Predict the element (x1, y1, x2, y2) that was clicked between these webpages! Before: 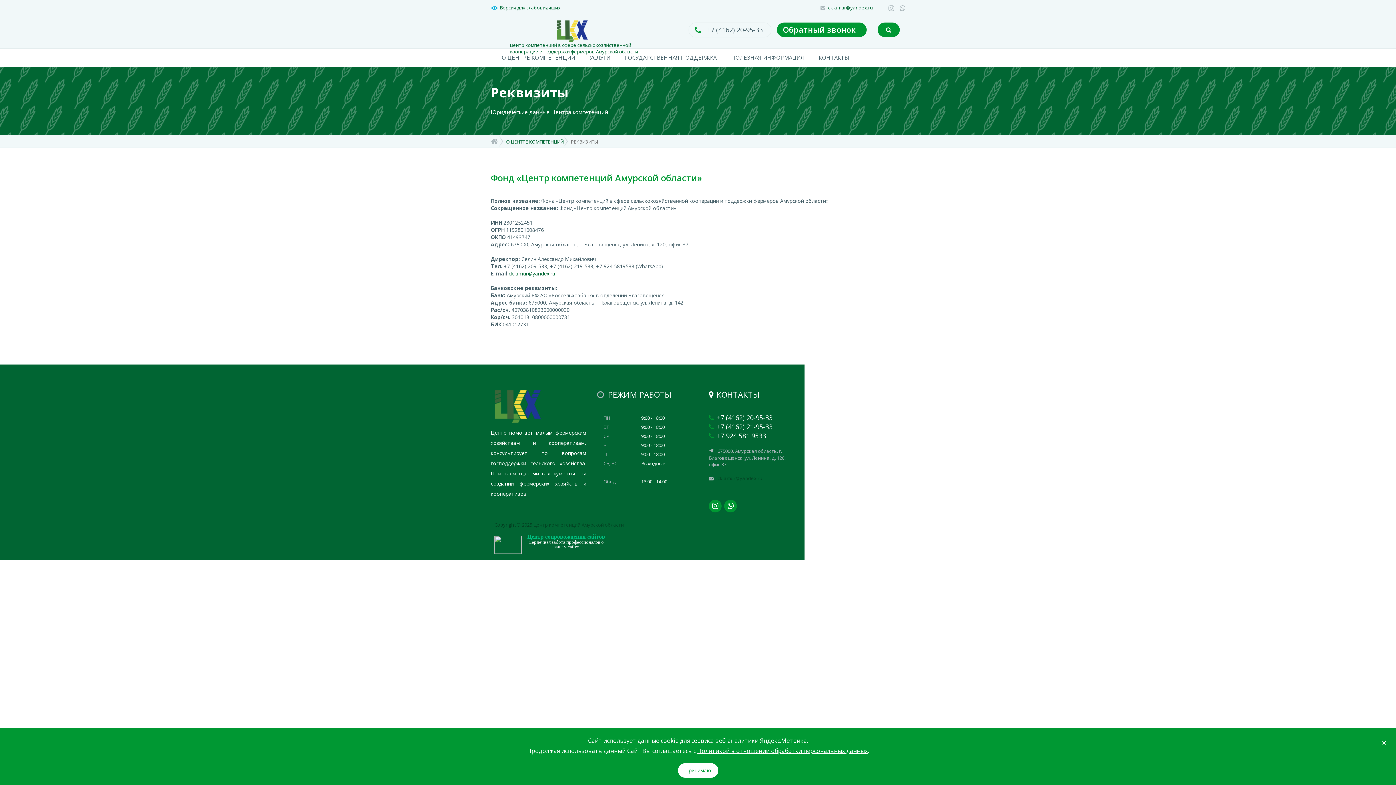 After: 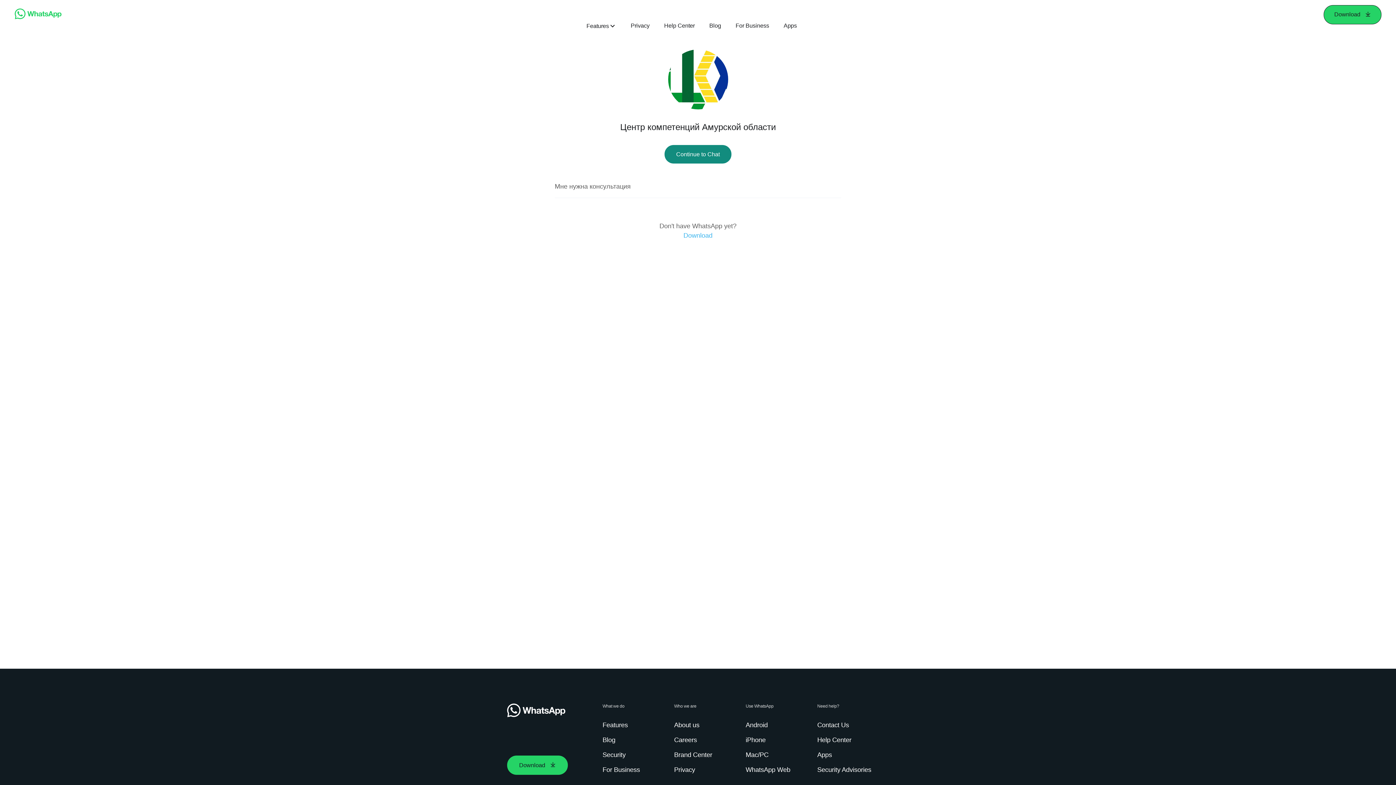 Action: bbox: (895, 4, 905, 11)